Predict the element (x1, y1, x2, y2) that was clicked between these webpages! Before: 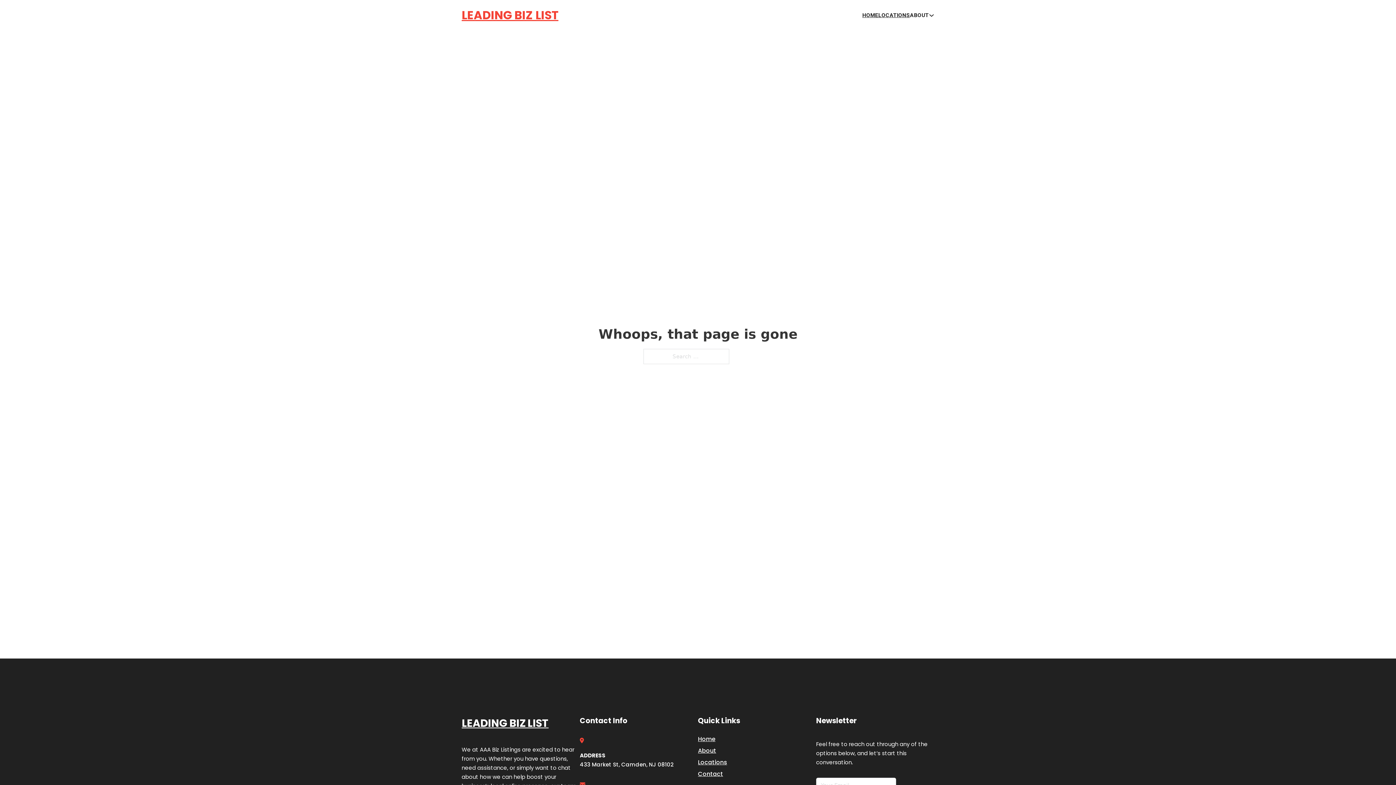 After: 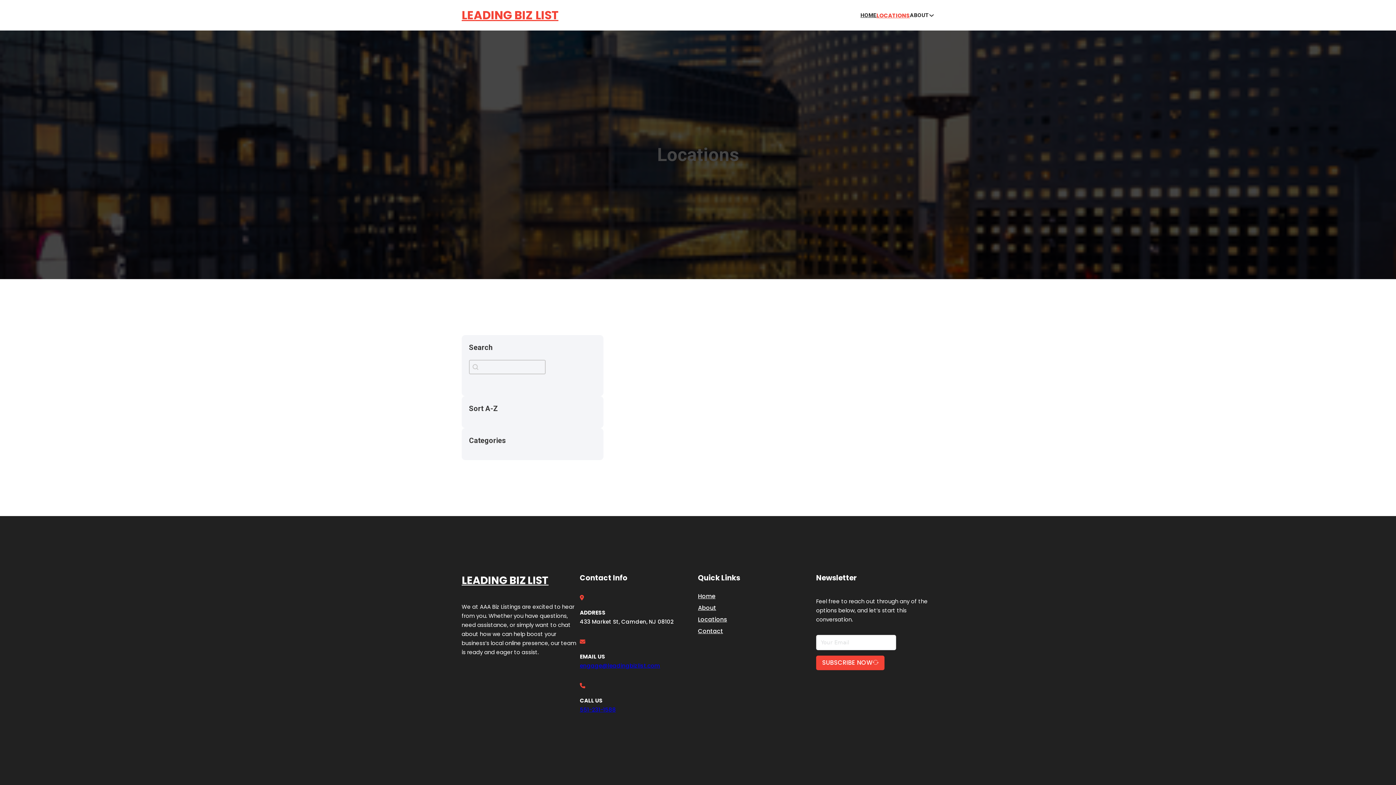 Action: label: Locations bbox: (698, 757, 727, 767)